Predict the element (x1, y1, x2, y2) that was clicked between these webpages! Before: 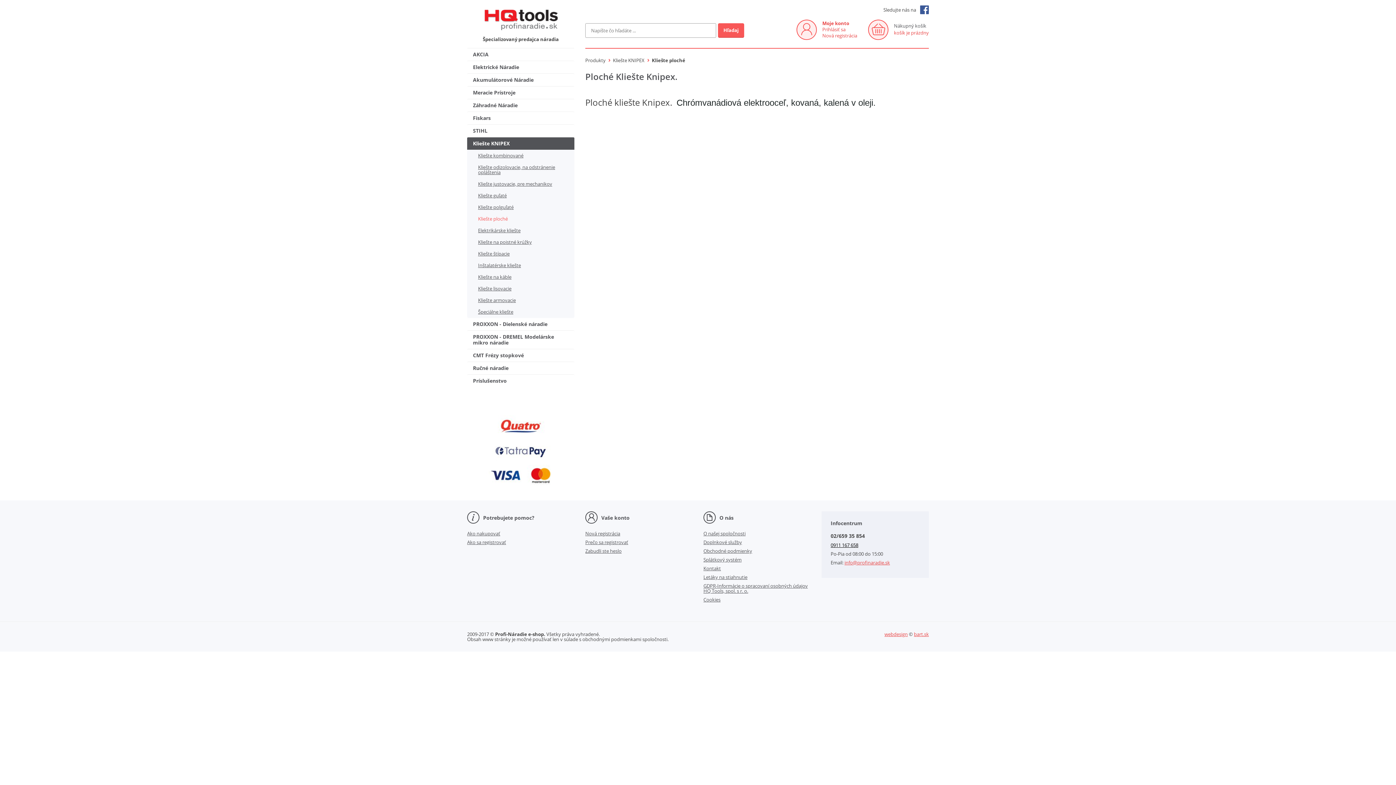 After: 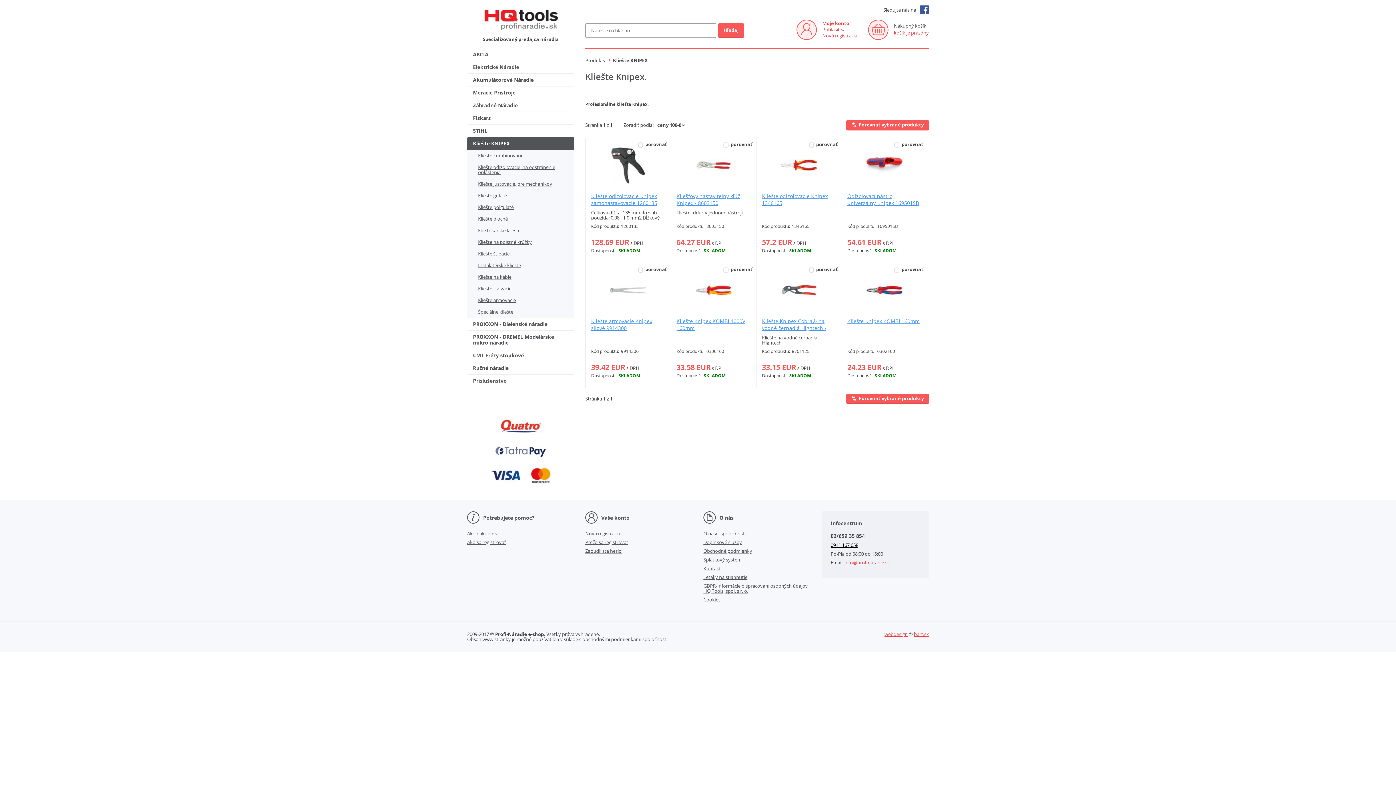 Action: bbox: (613, 57, 644, 63) label: Kliešte KNIPEX